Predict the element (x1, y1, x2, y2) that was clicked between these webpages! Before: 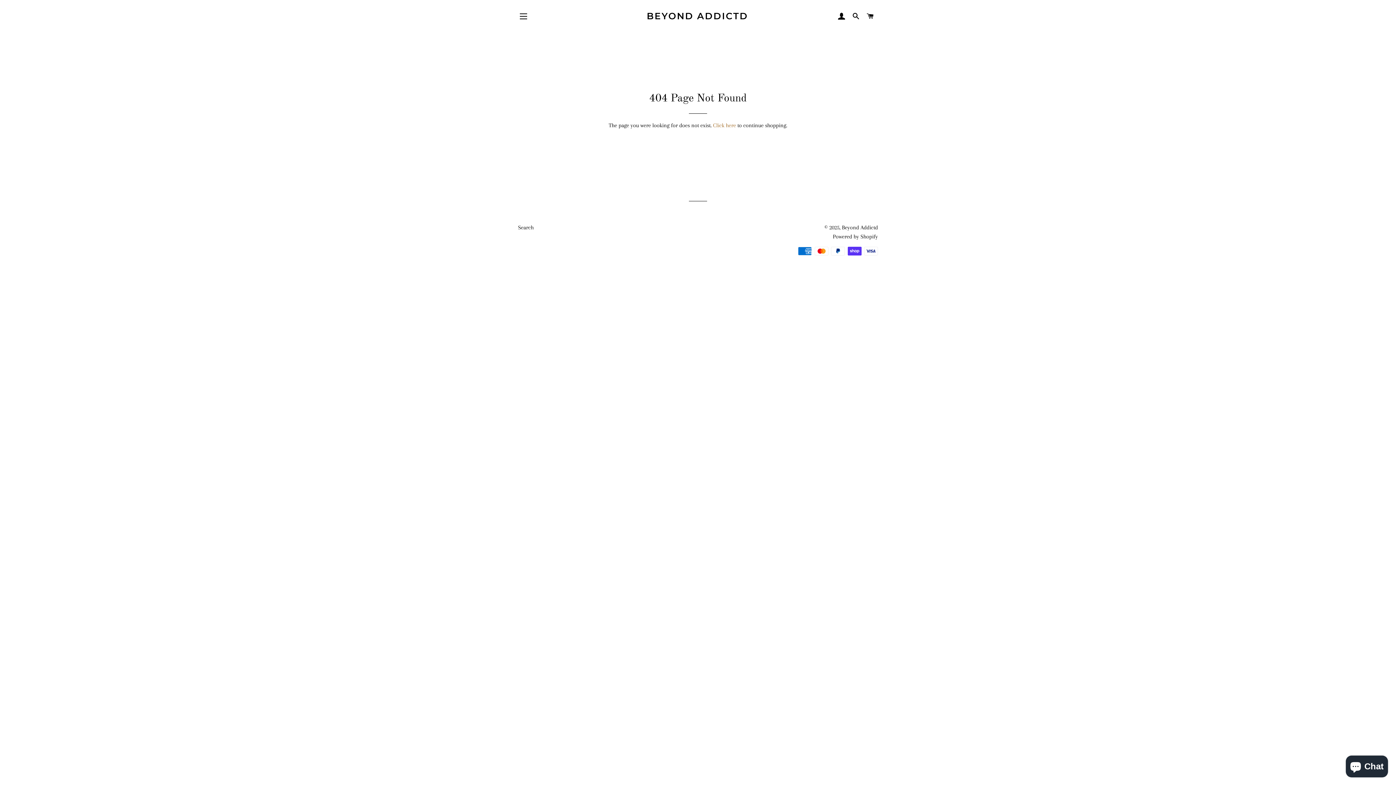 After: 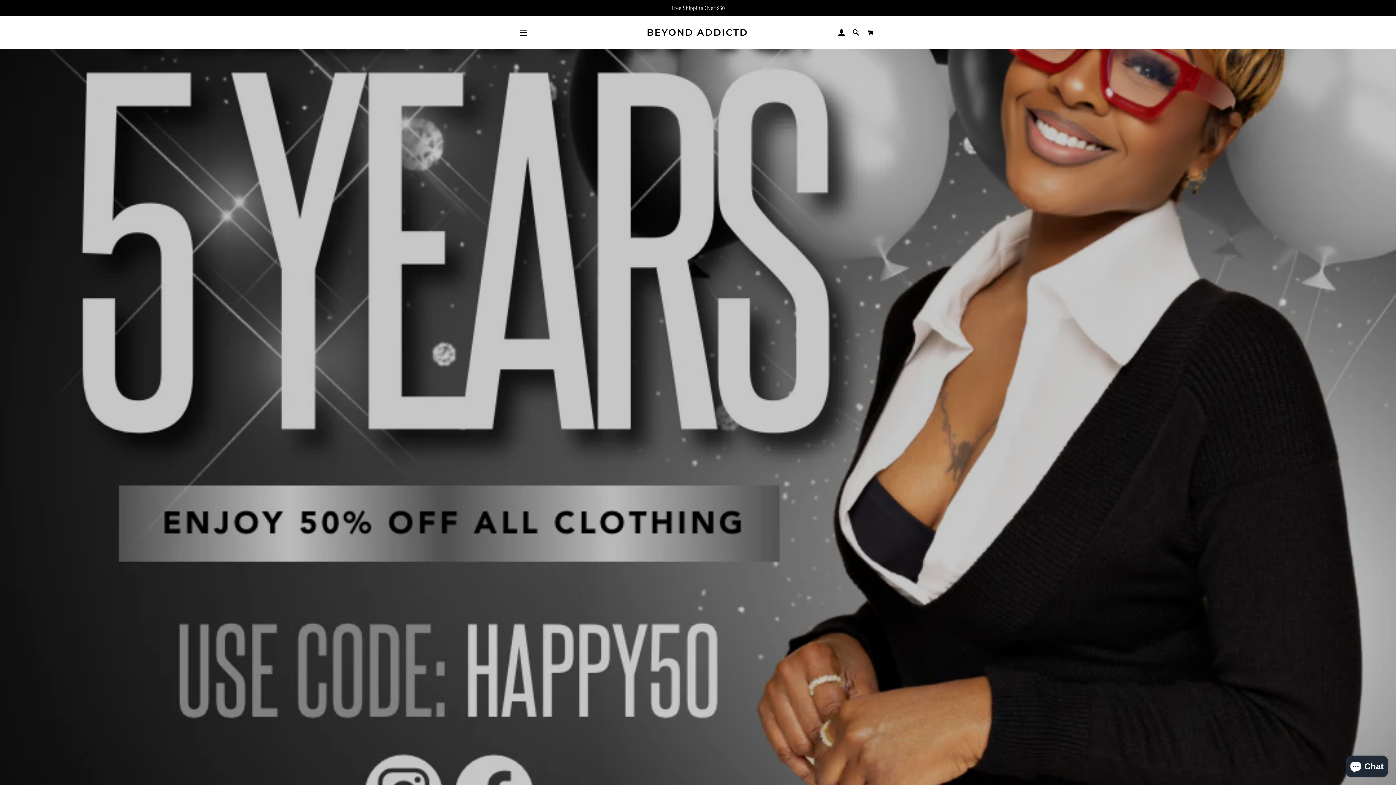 Action: bbox: (577, 9, 817, 22) label: BEYOND ADDICTD